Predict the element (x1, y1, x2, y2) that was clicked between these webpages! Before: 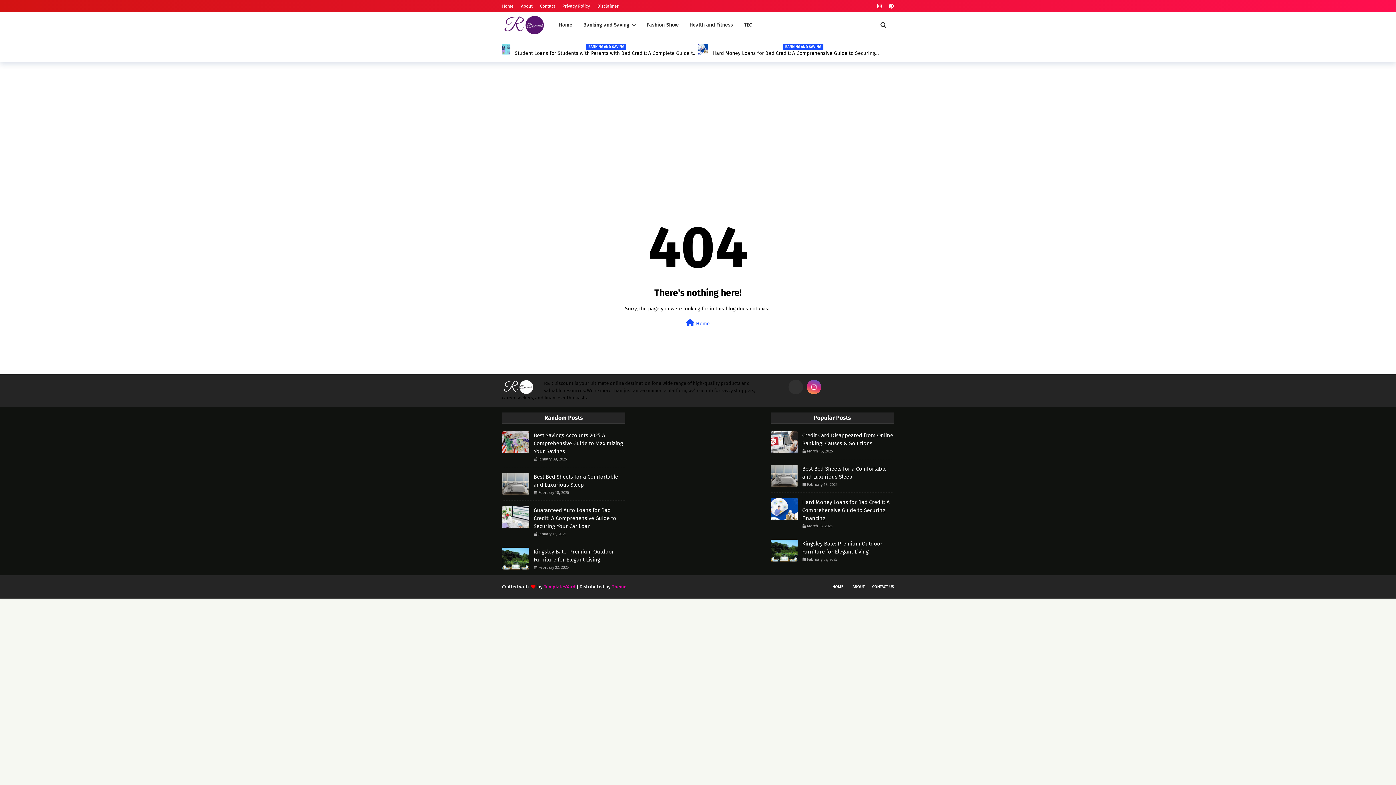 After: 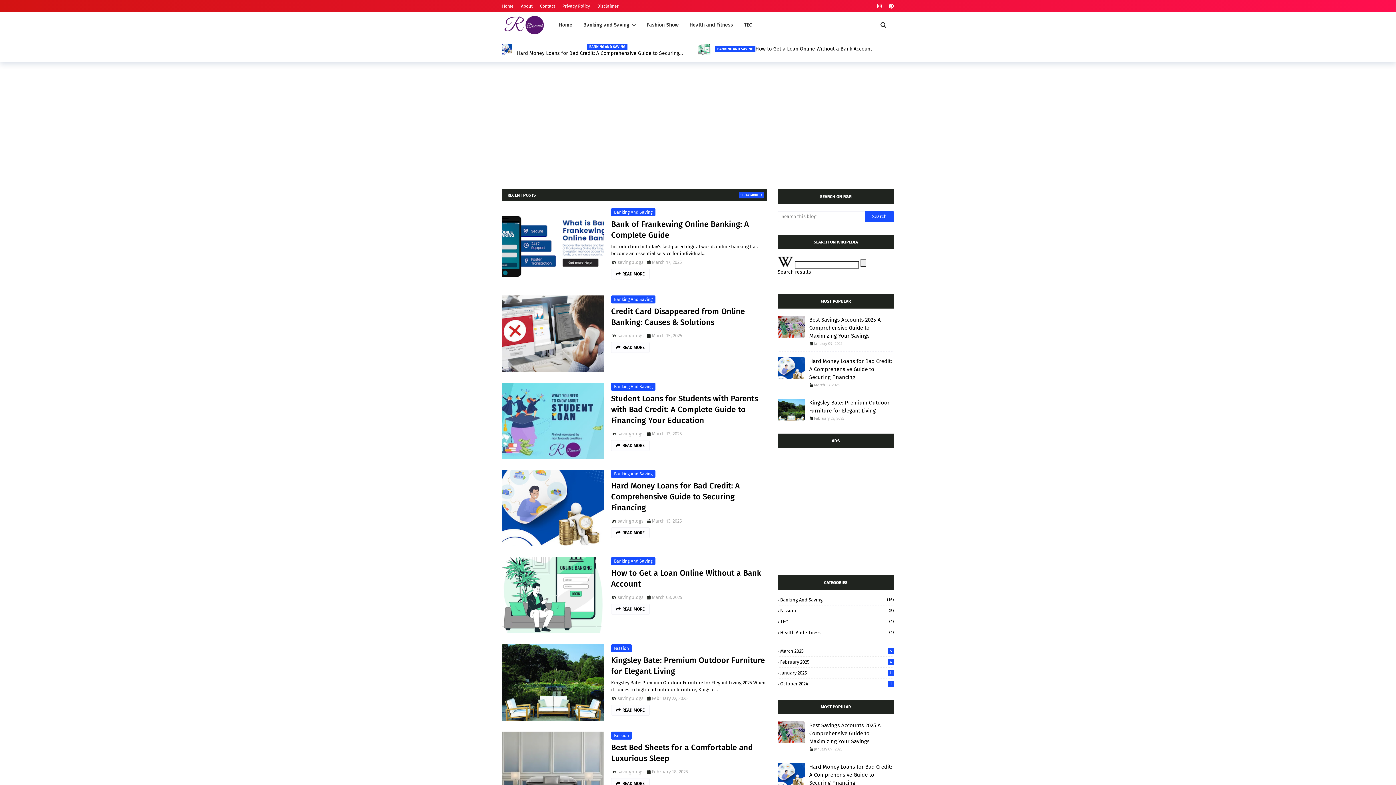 Action: label: Home bbox: (553, 12, 577, 37)